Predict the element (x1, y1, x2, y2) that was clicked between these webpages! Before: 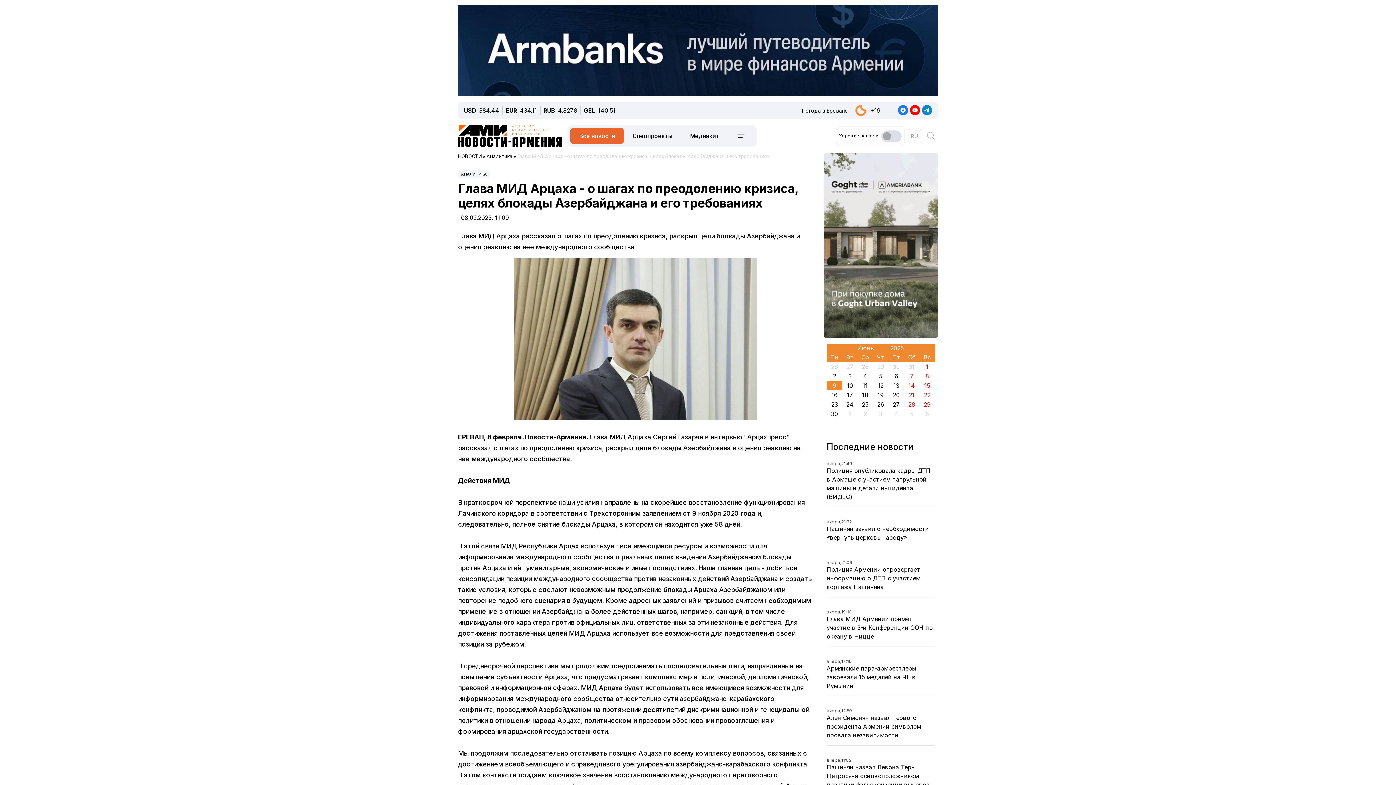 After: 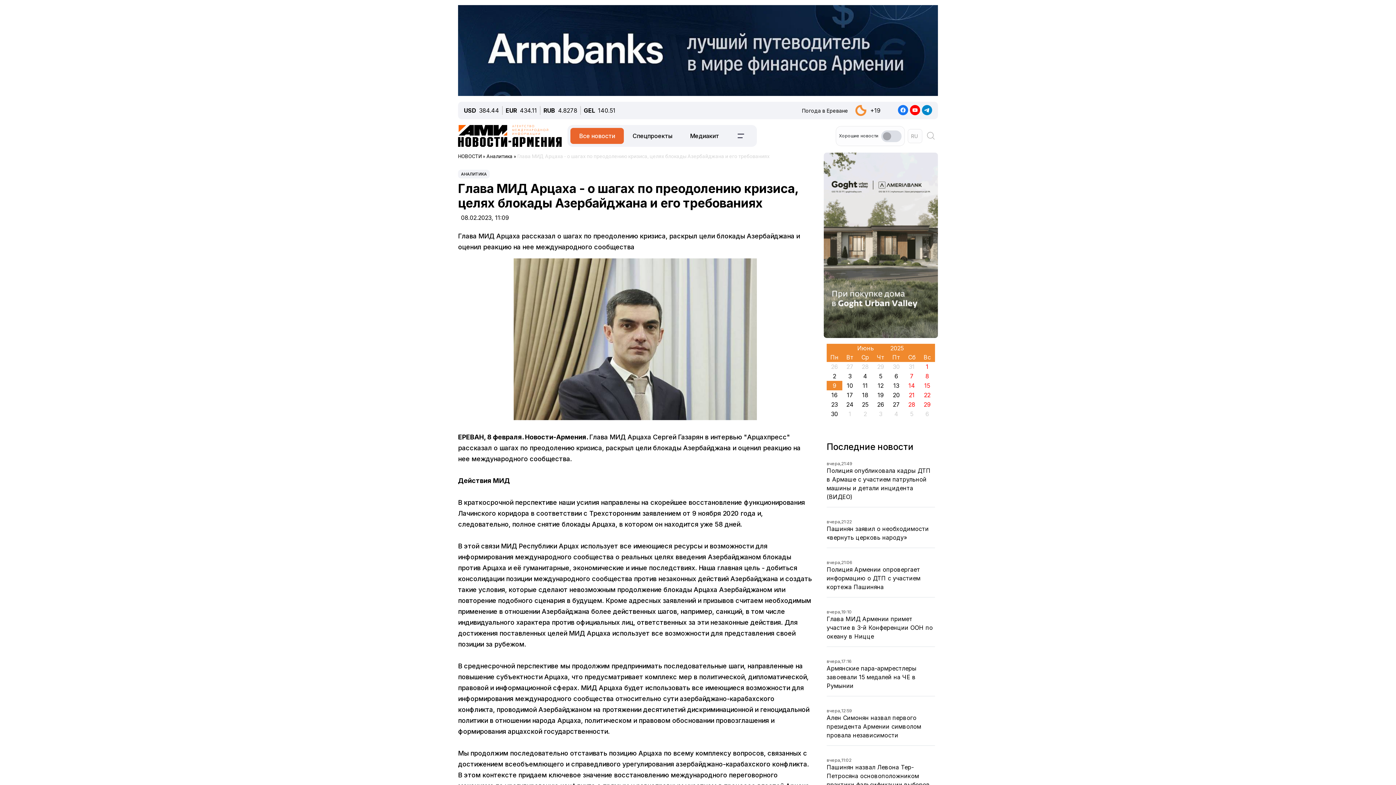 Action: bbox: (910, 106, 920, 113)